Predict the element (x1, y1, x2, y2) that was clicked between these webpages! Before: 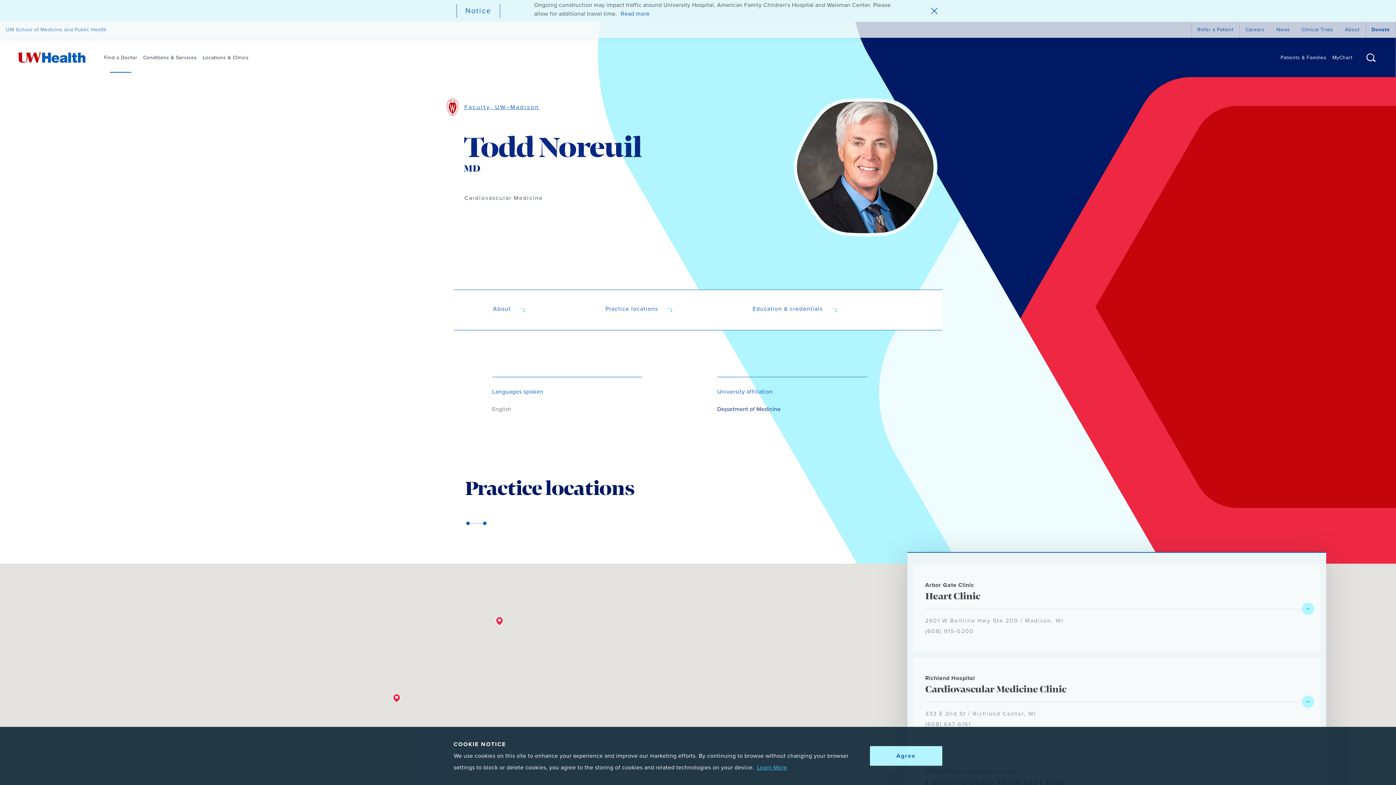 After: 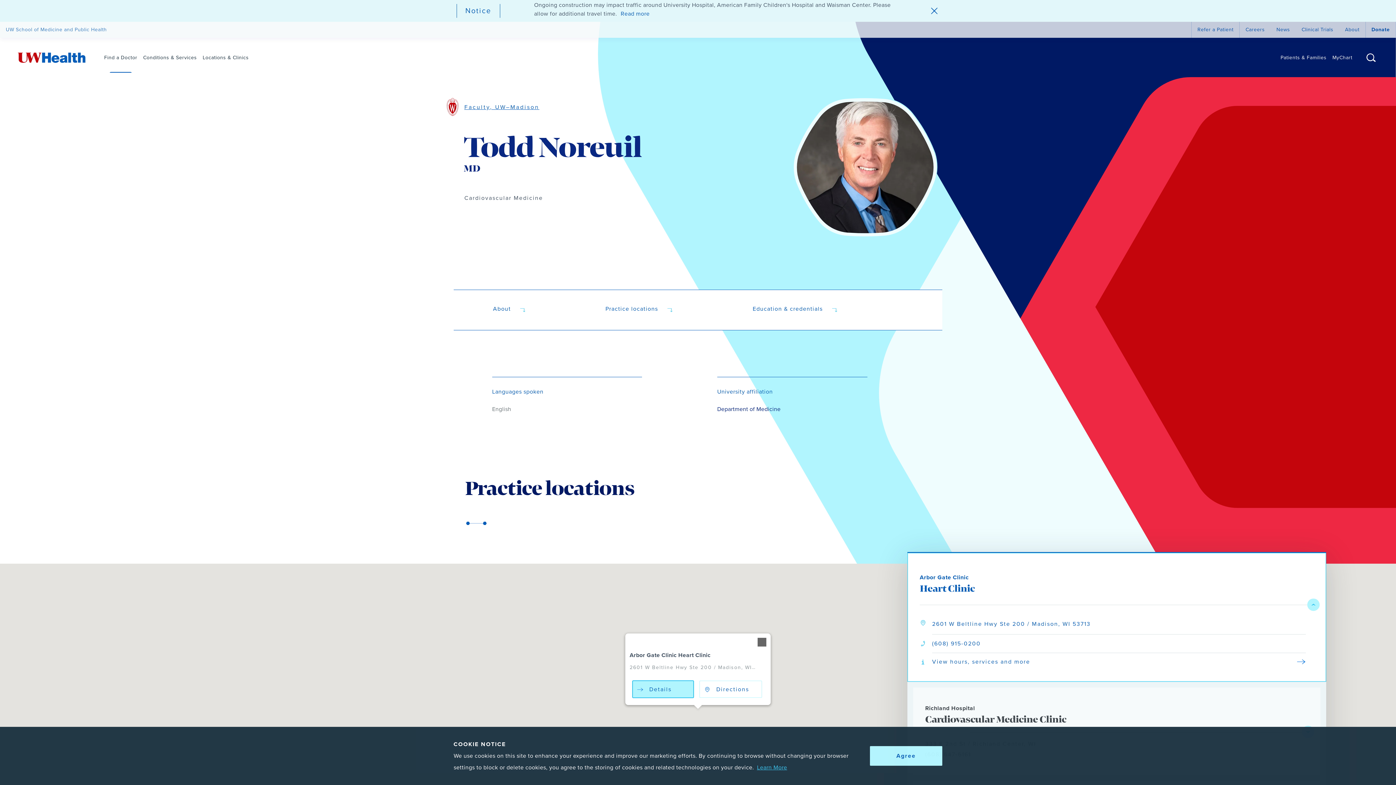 Action: bbox: (1302, 602, 1314, 615) label: View Arbor Gate Clinic Heart Clinic details